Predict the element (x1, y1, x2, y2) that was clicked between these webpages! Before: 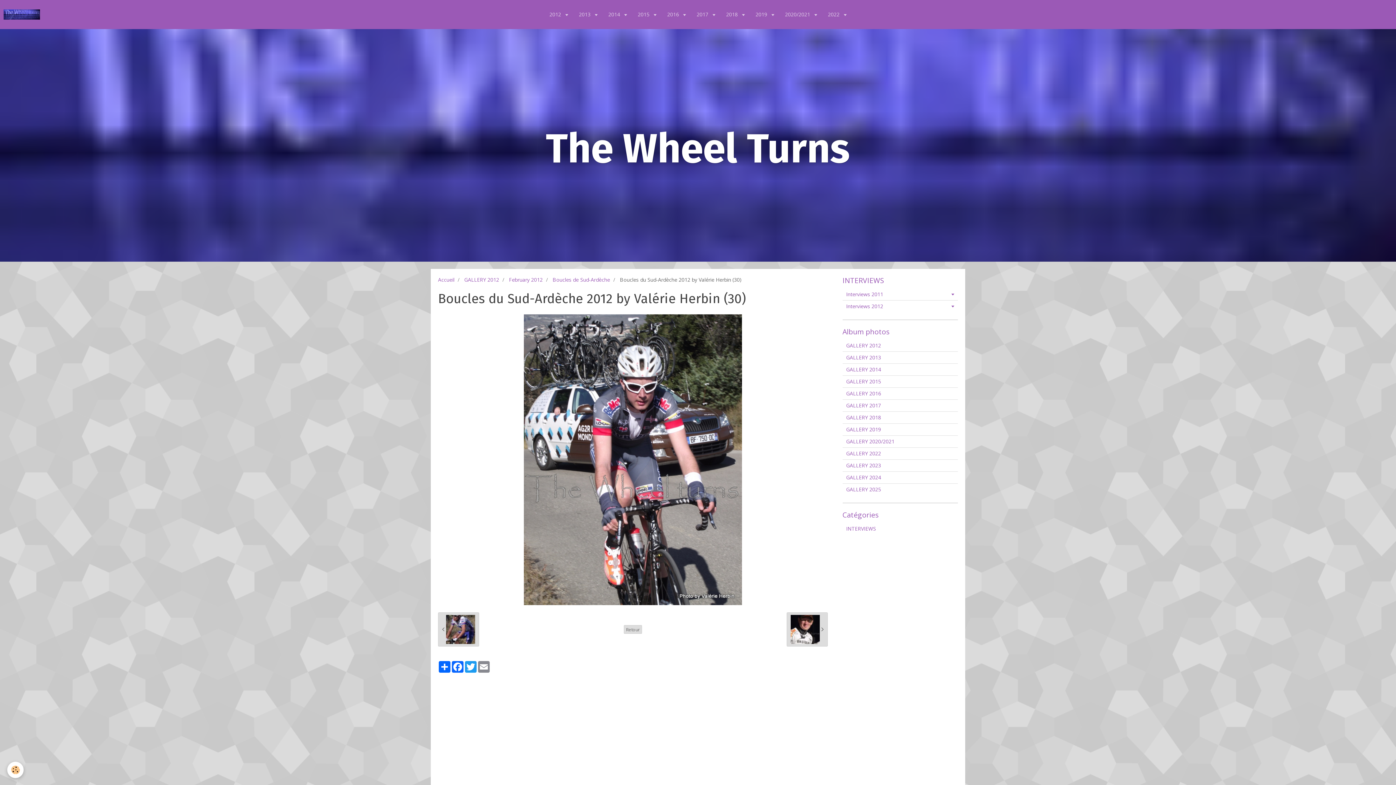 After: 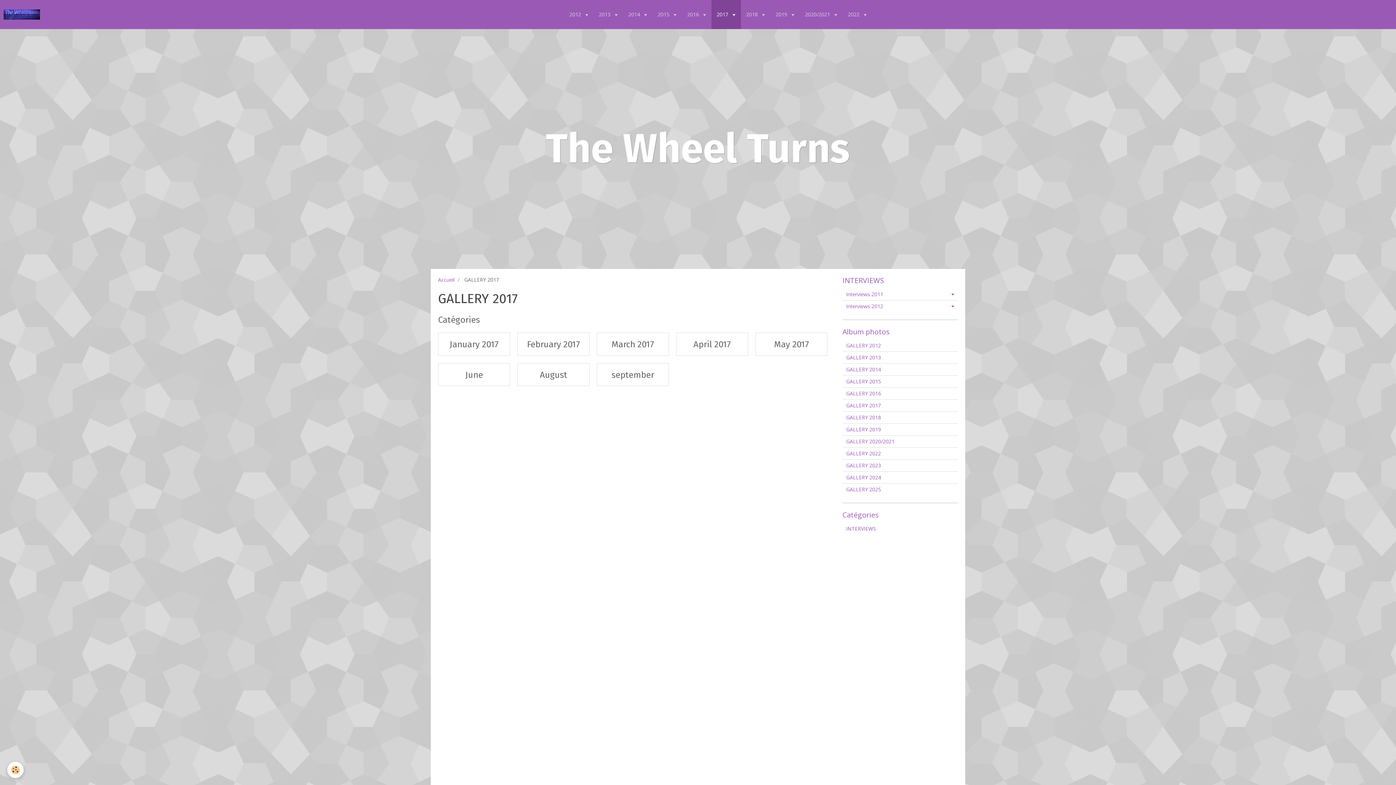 Action: label: GALLERY 2017 bbox: (842, 400, 958, 411)